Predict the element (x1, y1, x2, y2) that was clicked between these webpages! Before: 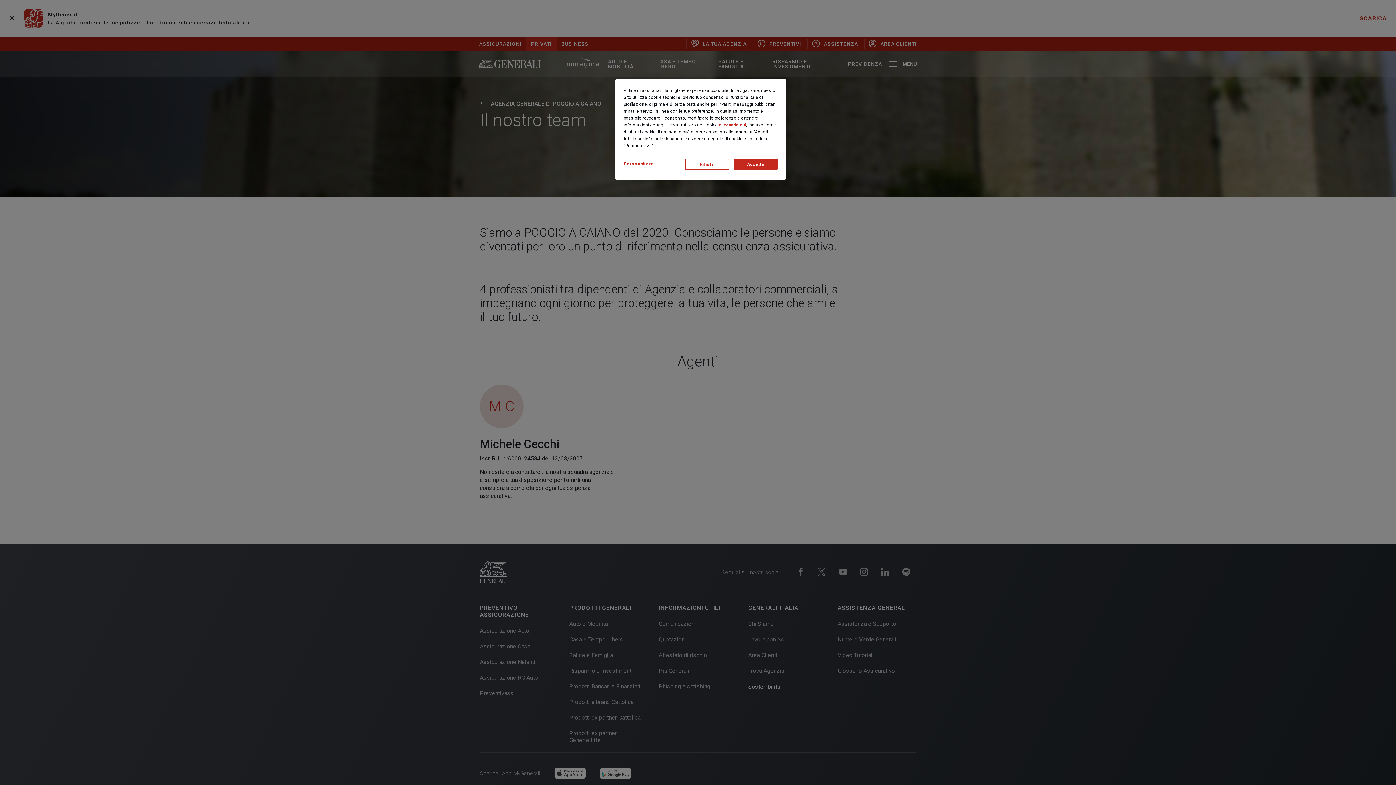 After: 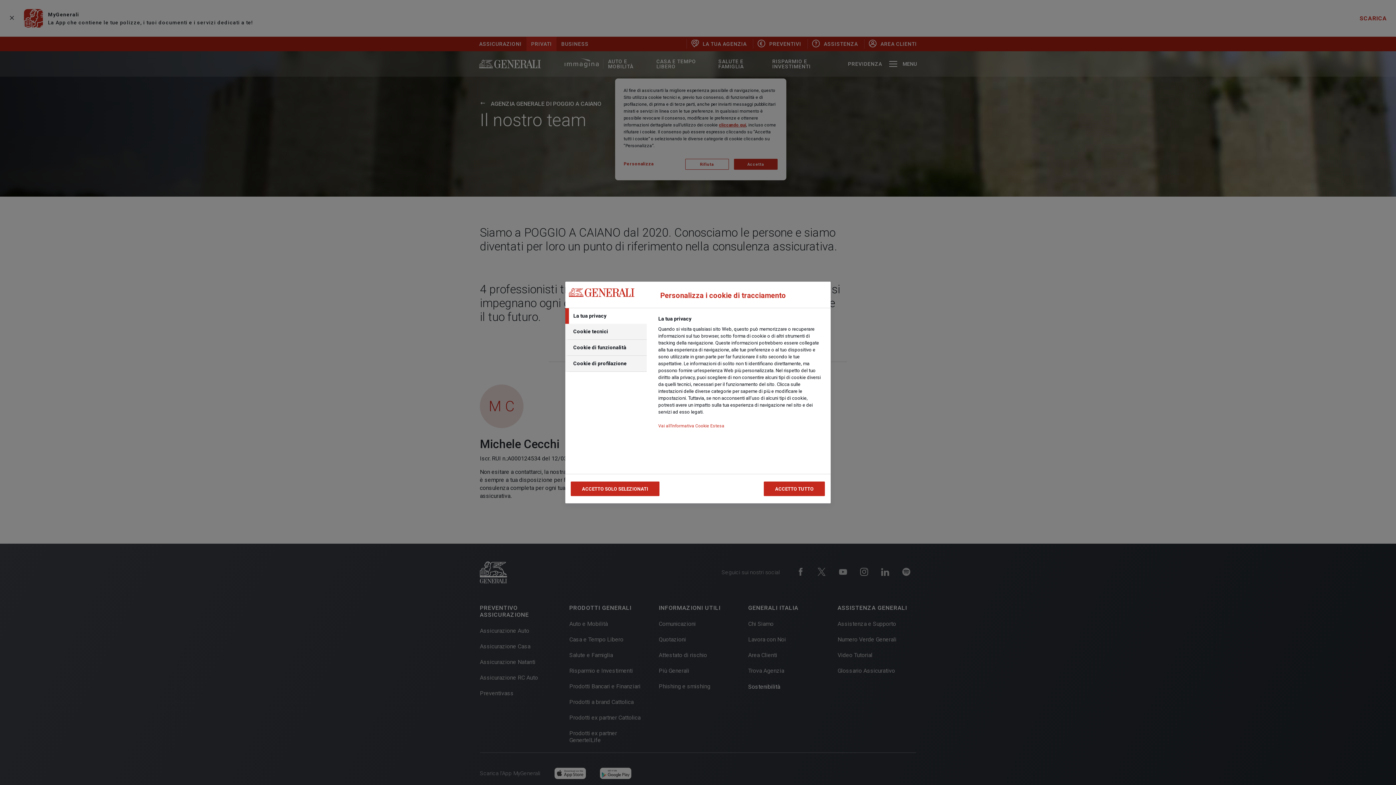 Action: label: Personalizza bbox: (623, 158, 672, 169)